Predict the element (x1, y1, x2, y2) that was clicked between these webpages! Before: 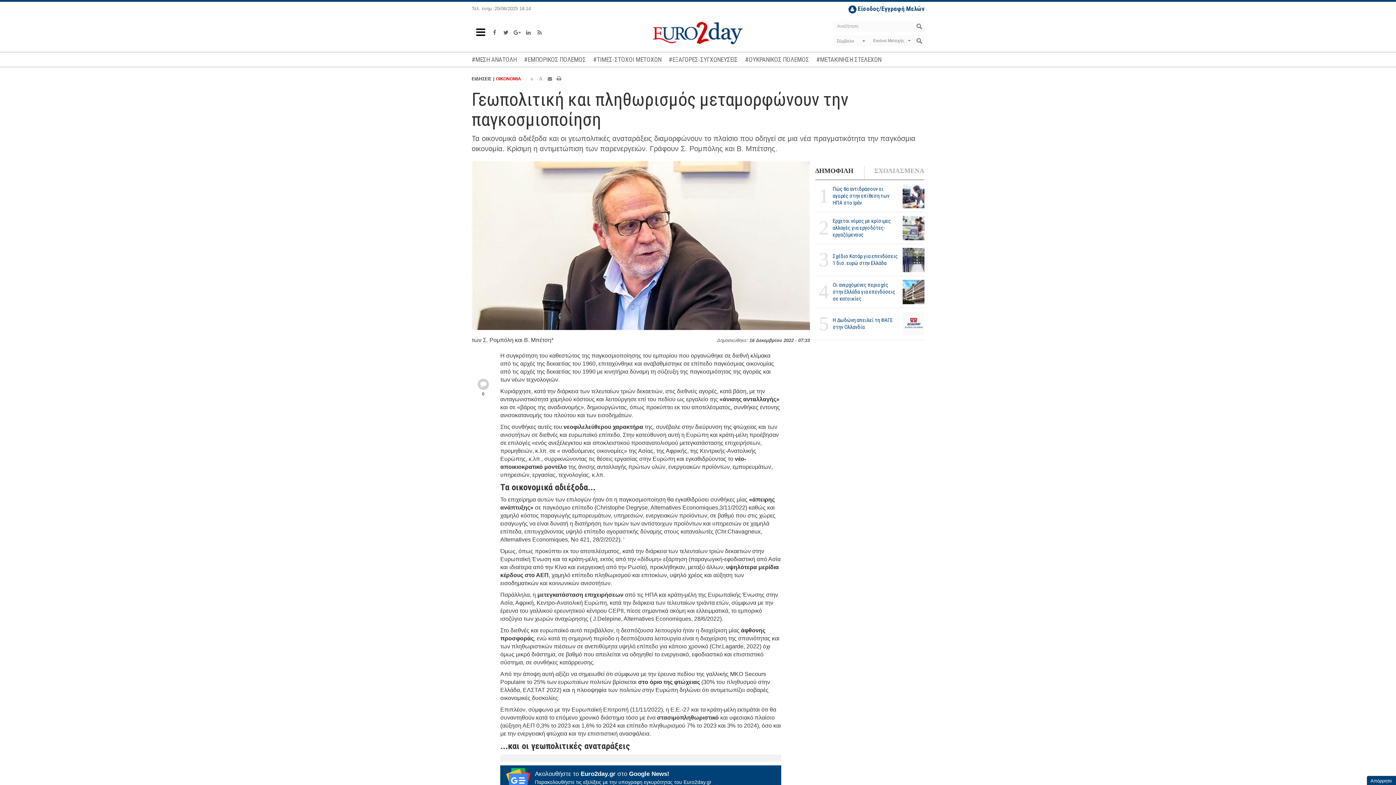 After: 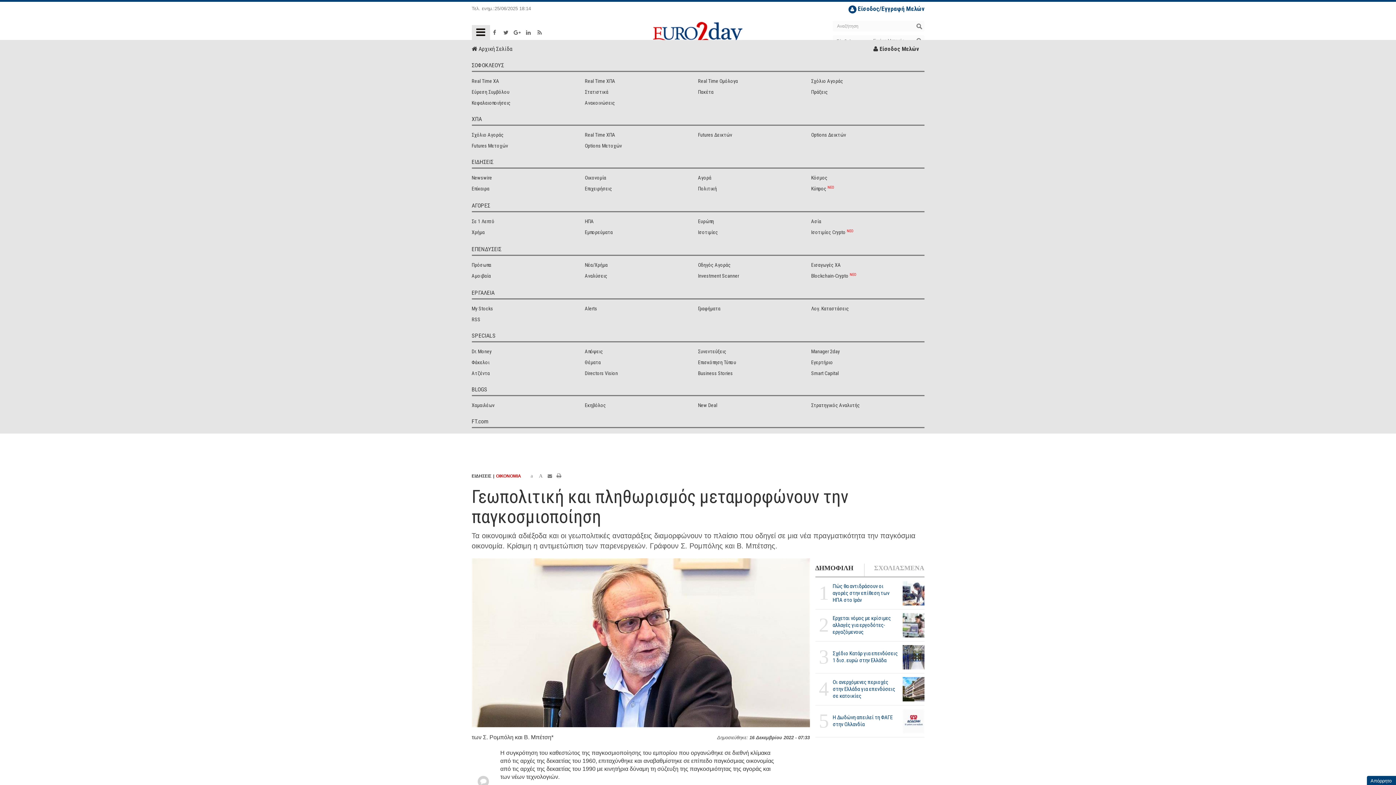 Action: bbox: (471, 25, 490, 40)